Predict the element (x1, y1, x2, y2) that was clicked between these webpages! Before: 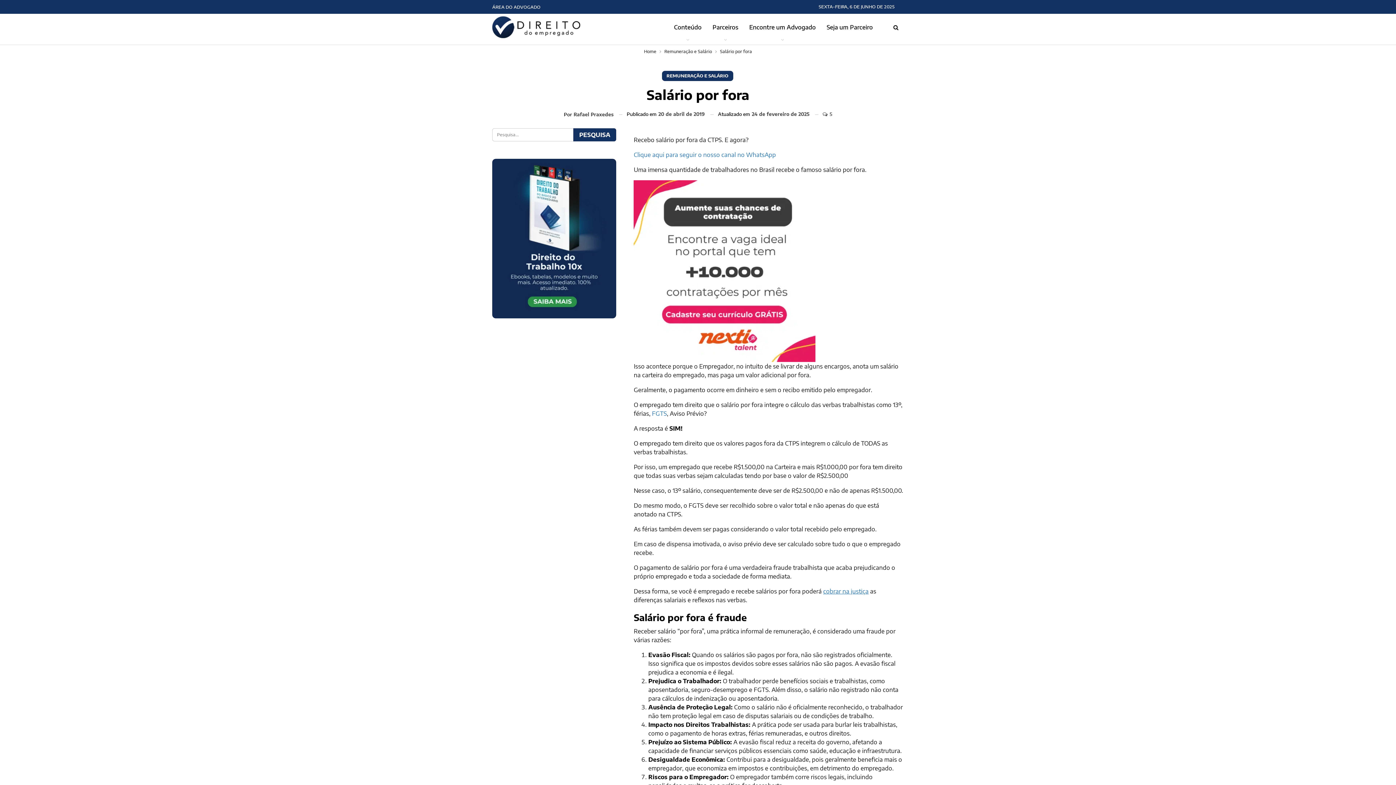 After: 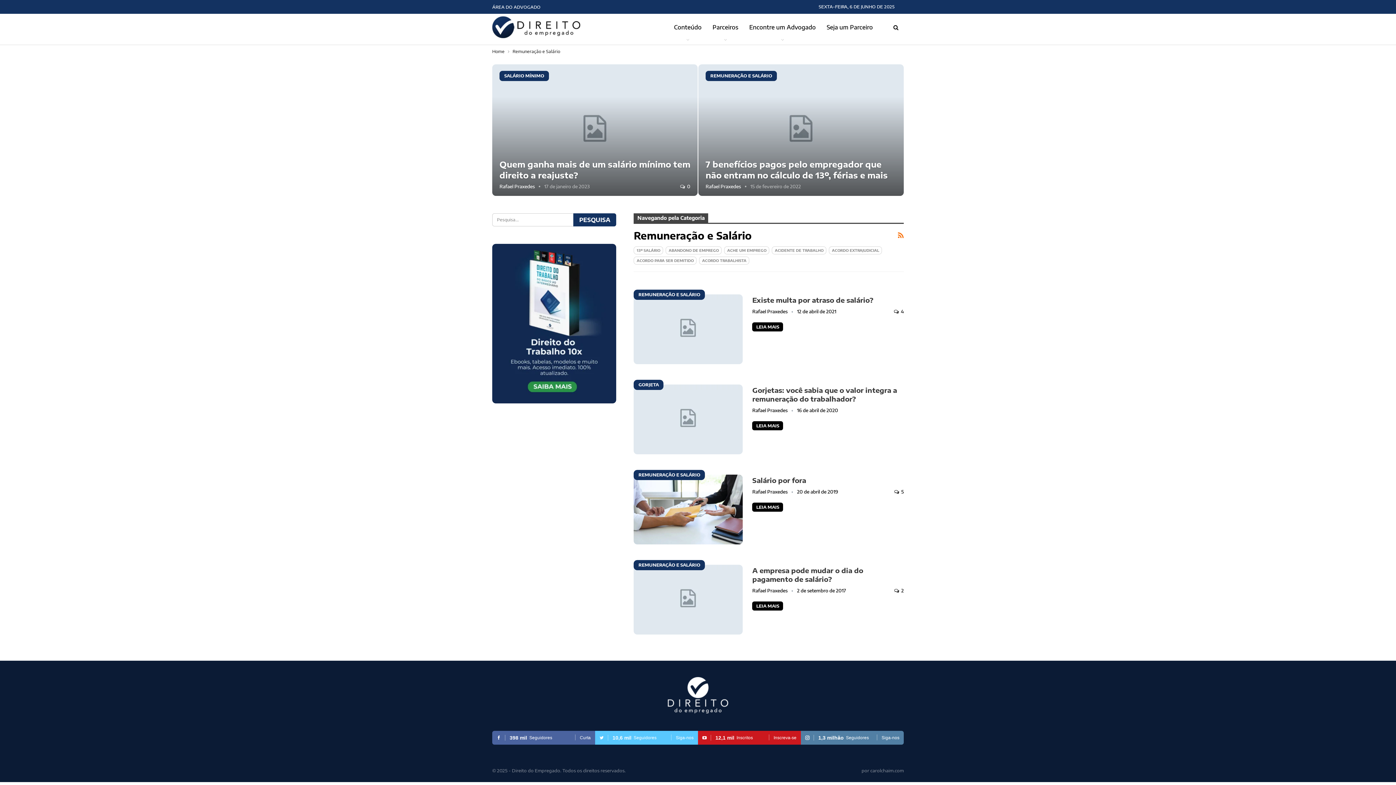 Action: bbox: (664, 47, 712, 55) label: Remuneração e Salário